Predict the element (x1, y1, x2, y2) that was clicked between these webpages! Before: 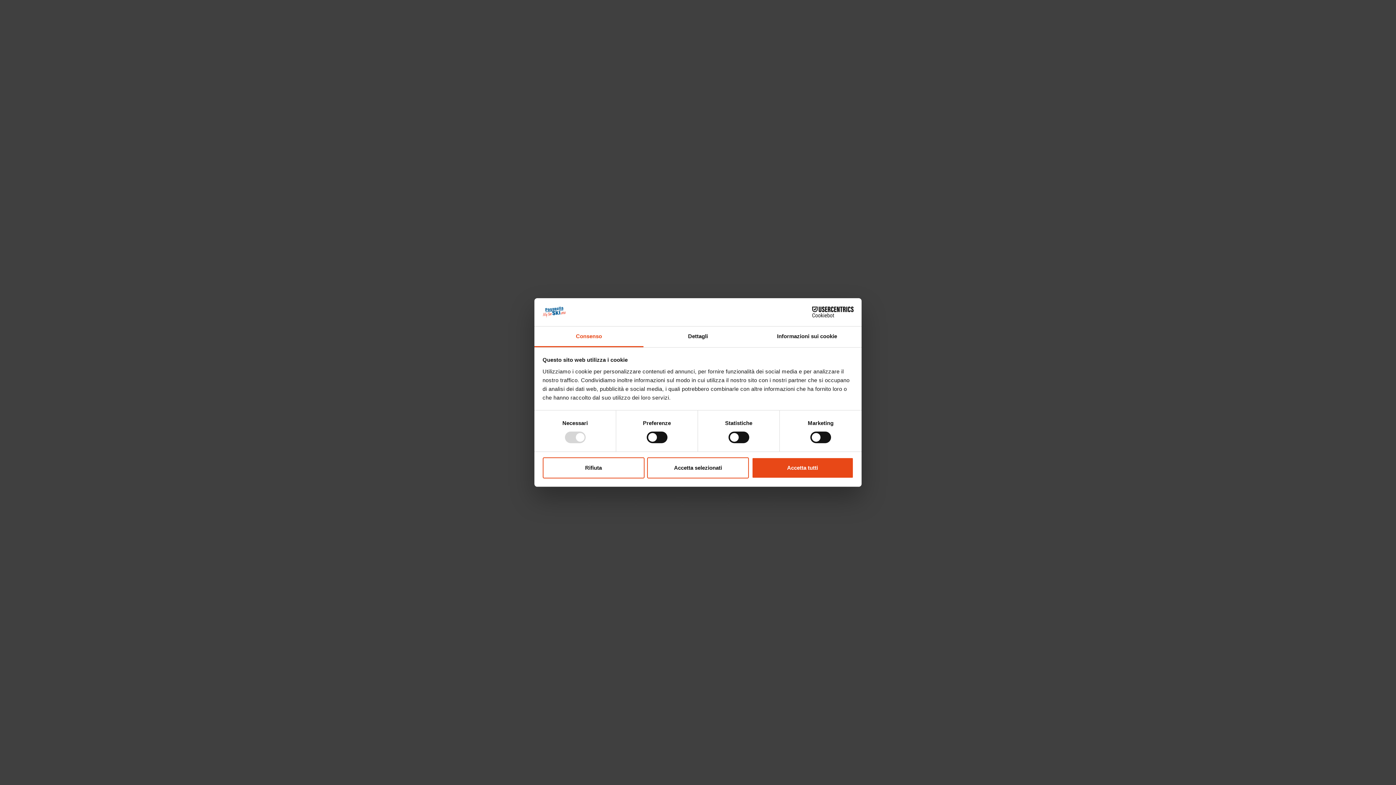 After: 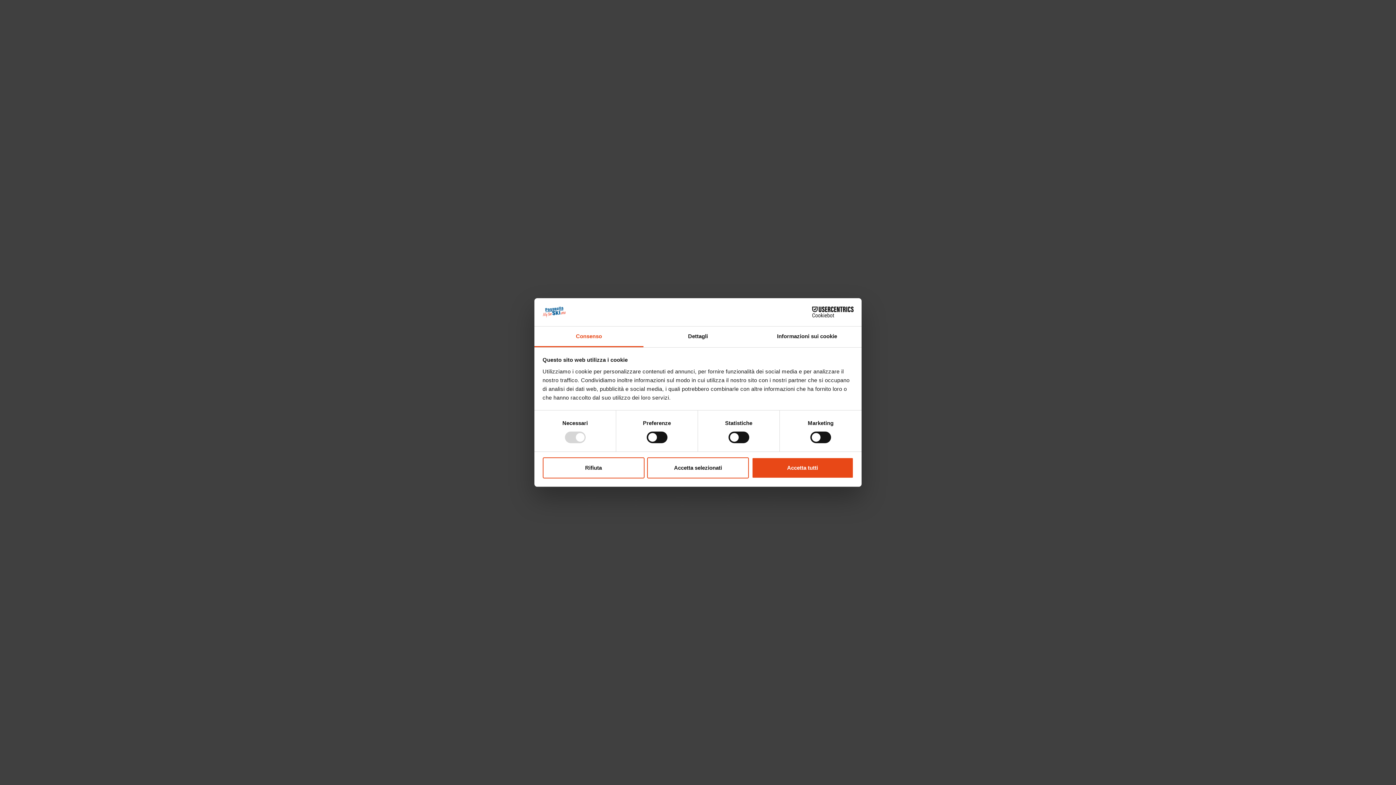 Action: bbox: (790, 306, 853, 317) label: Cookiebot - opens in a new window